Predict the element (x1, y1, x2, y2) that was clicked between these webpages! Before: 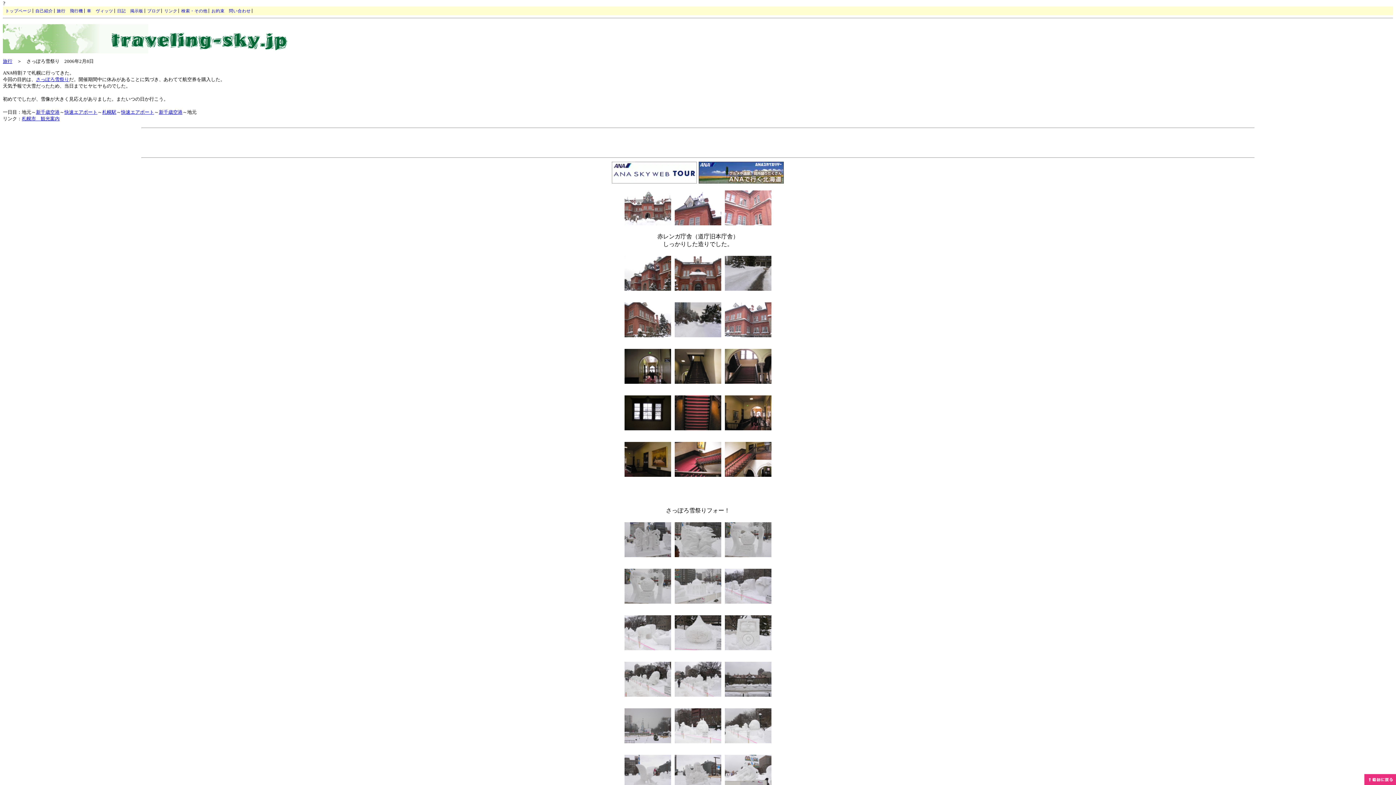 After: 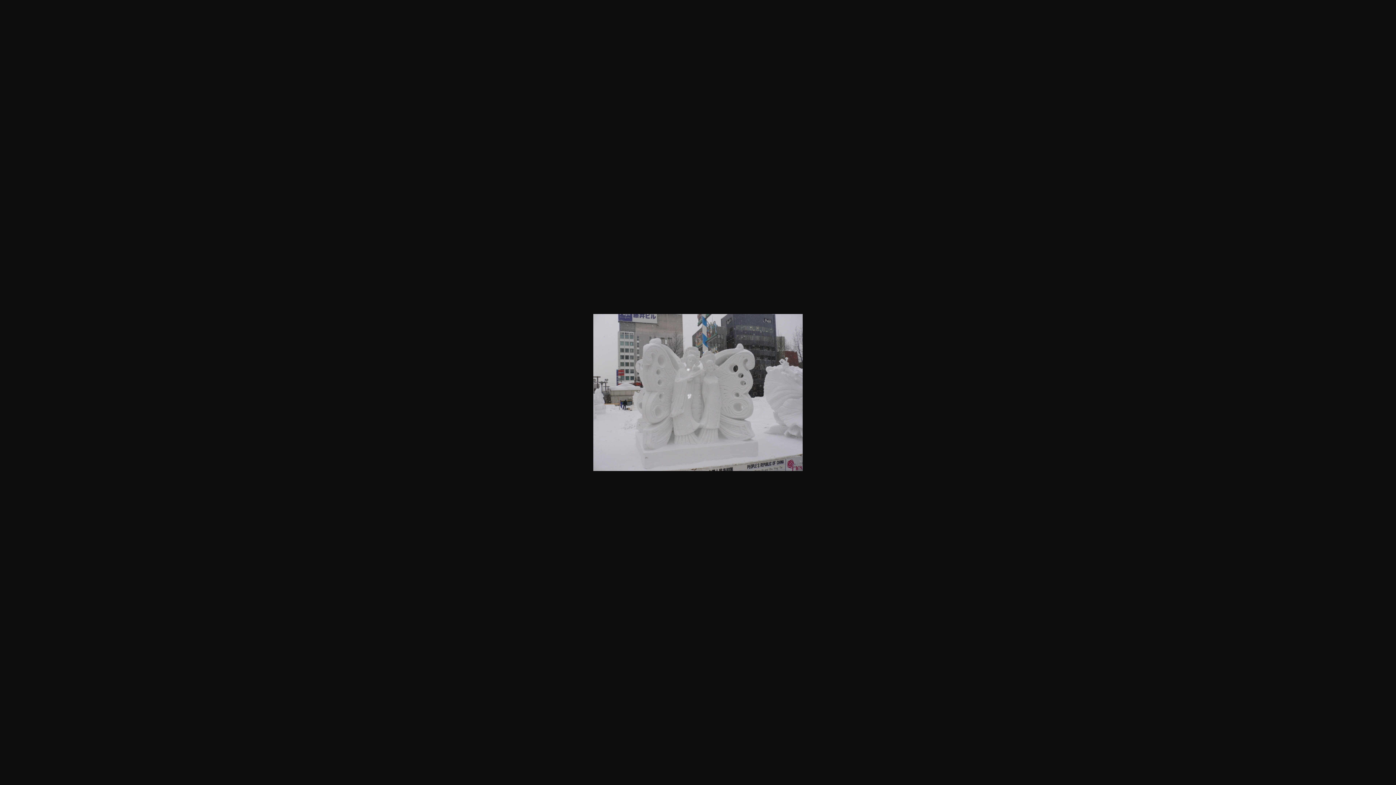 Action: bbox: (624, 552, 671, 558)